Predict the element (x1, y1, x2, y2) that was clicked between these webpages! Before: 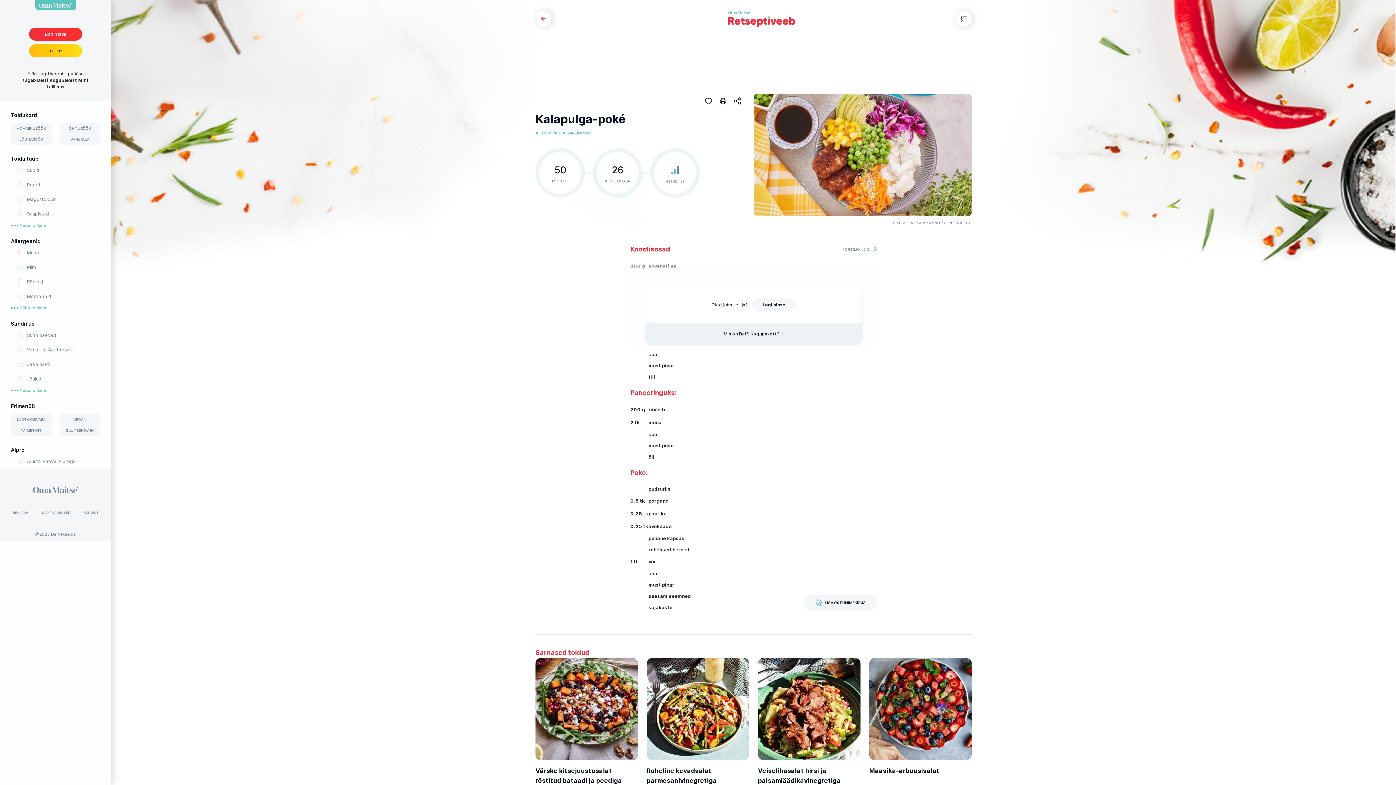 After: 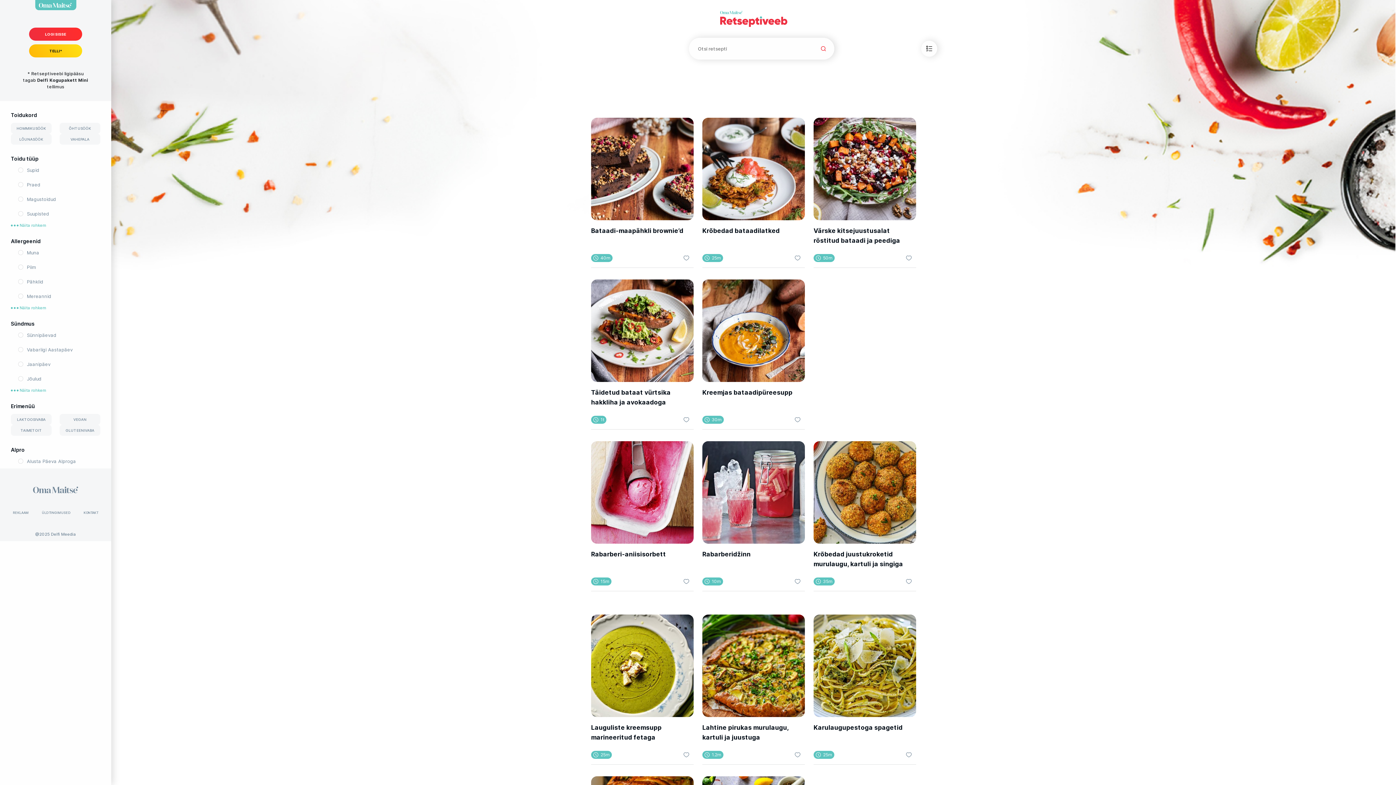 Action: bbox: (728, 10, 795, 26)